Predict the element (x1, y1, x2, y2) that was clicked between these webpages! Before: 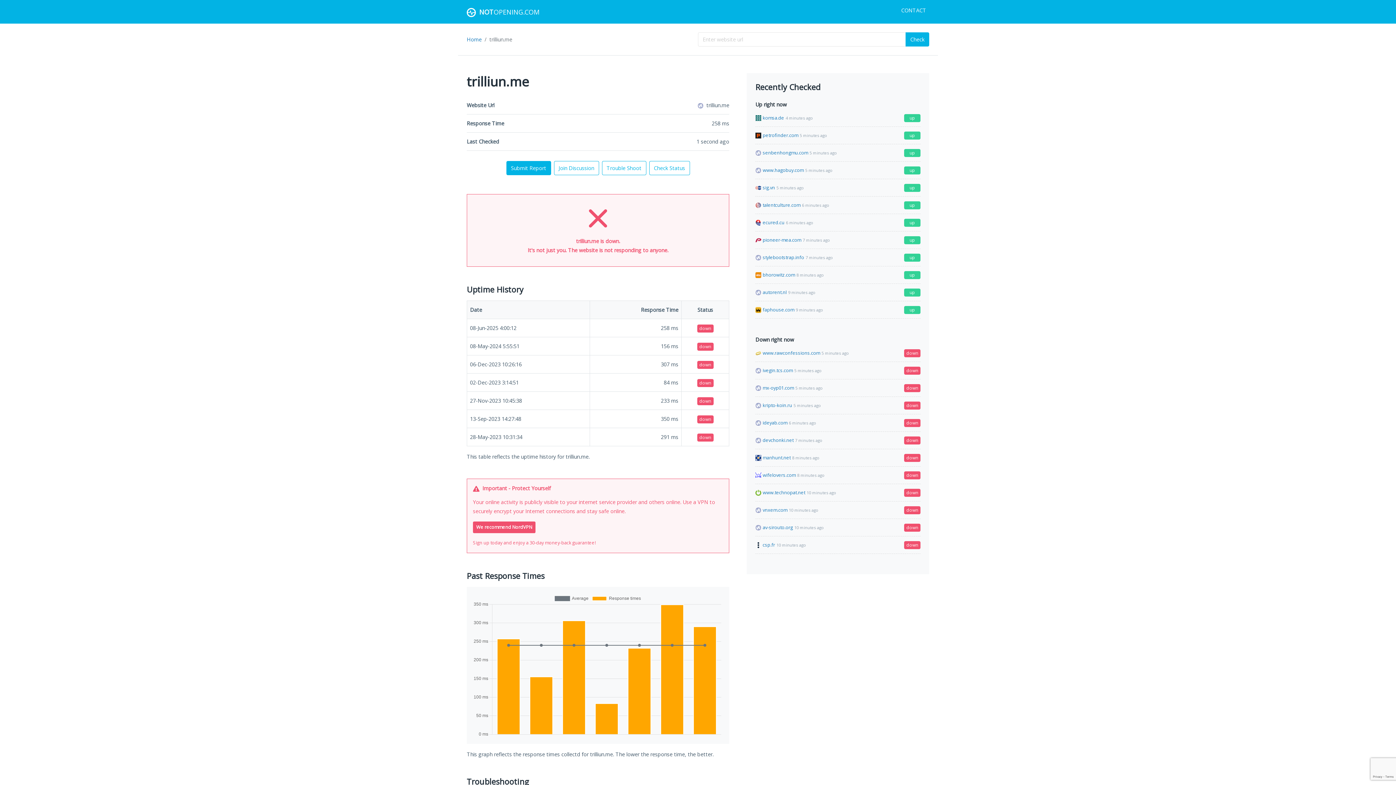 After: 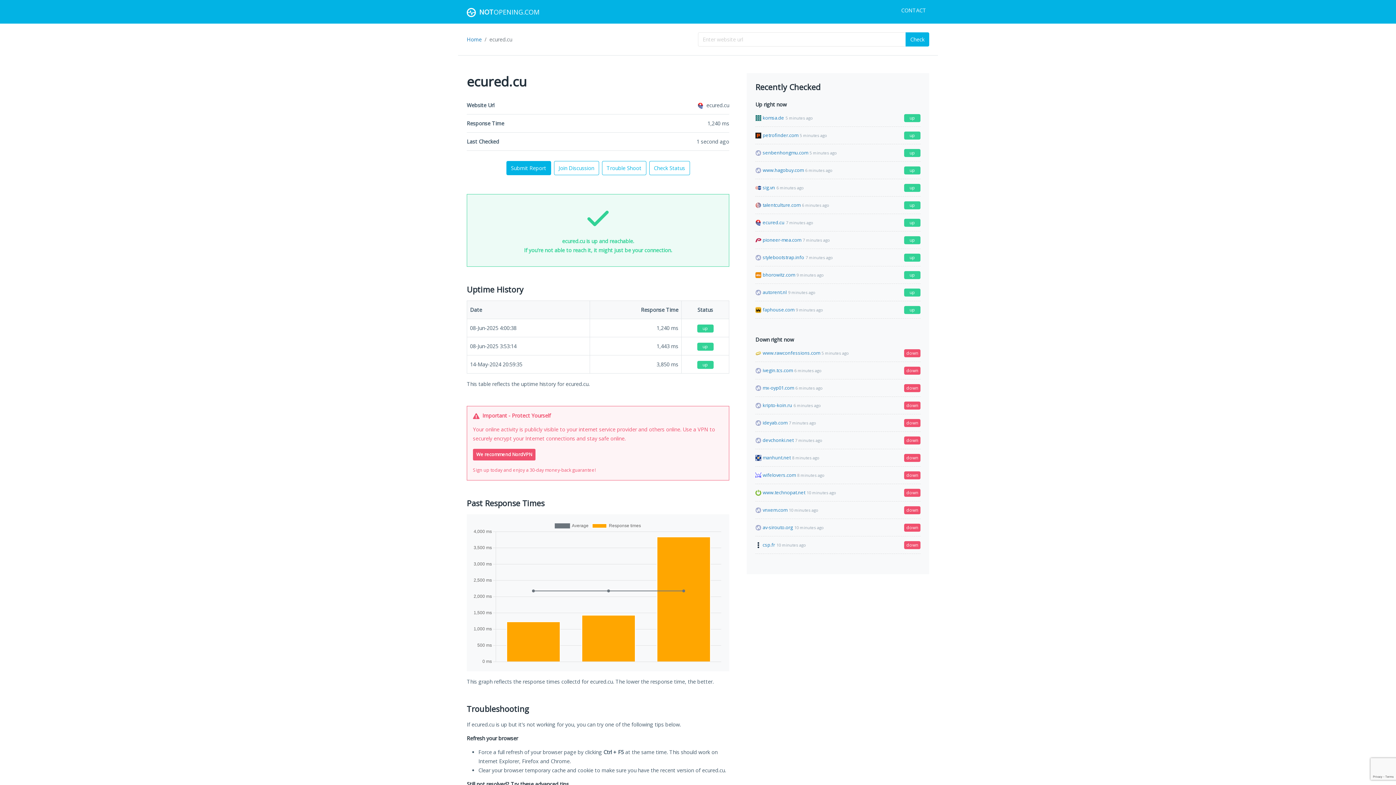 Action: label: ecured.cu
6 minutes ago
up bbox: (755, 214, 920, 231)